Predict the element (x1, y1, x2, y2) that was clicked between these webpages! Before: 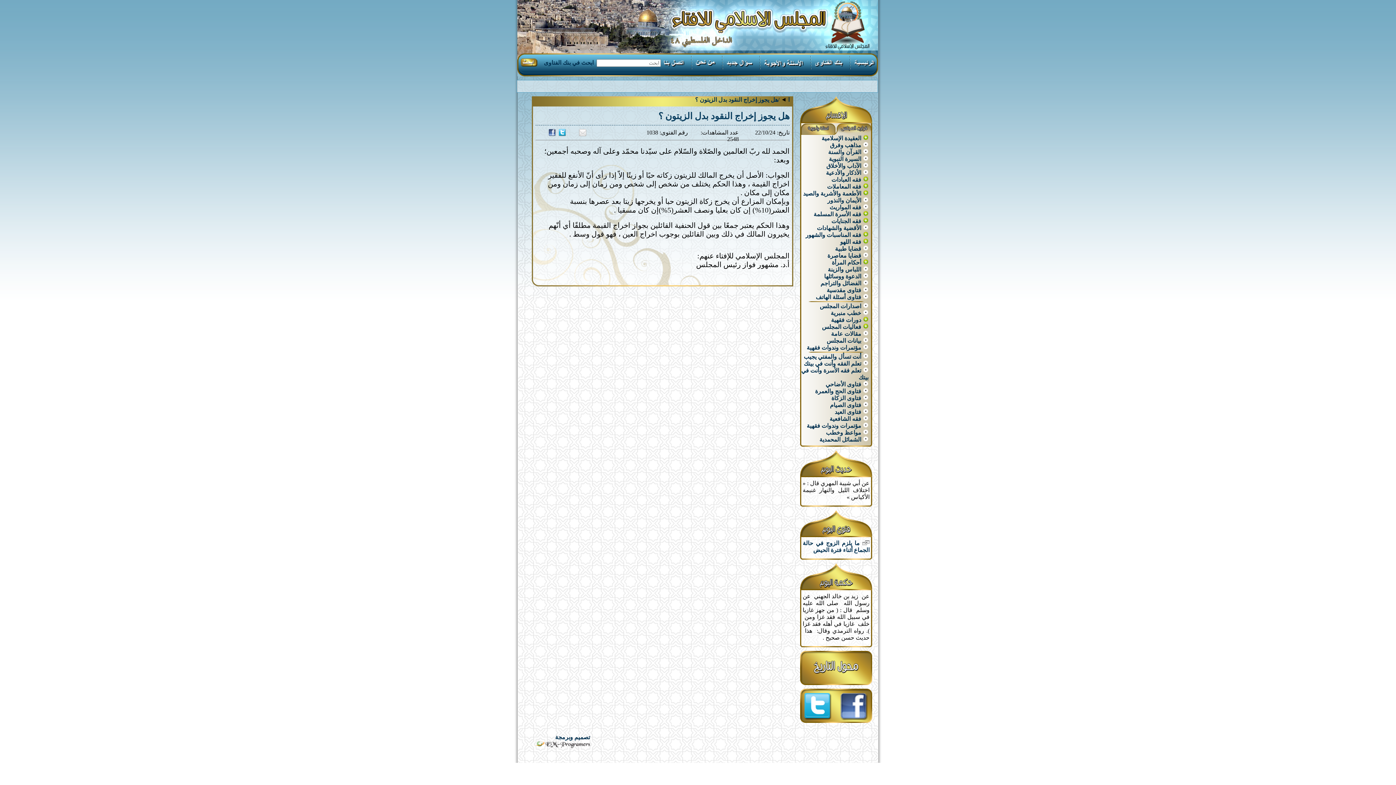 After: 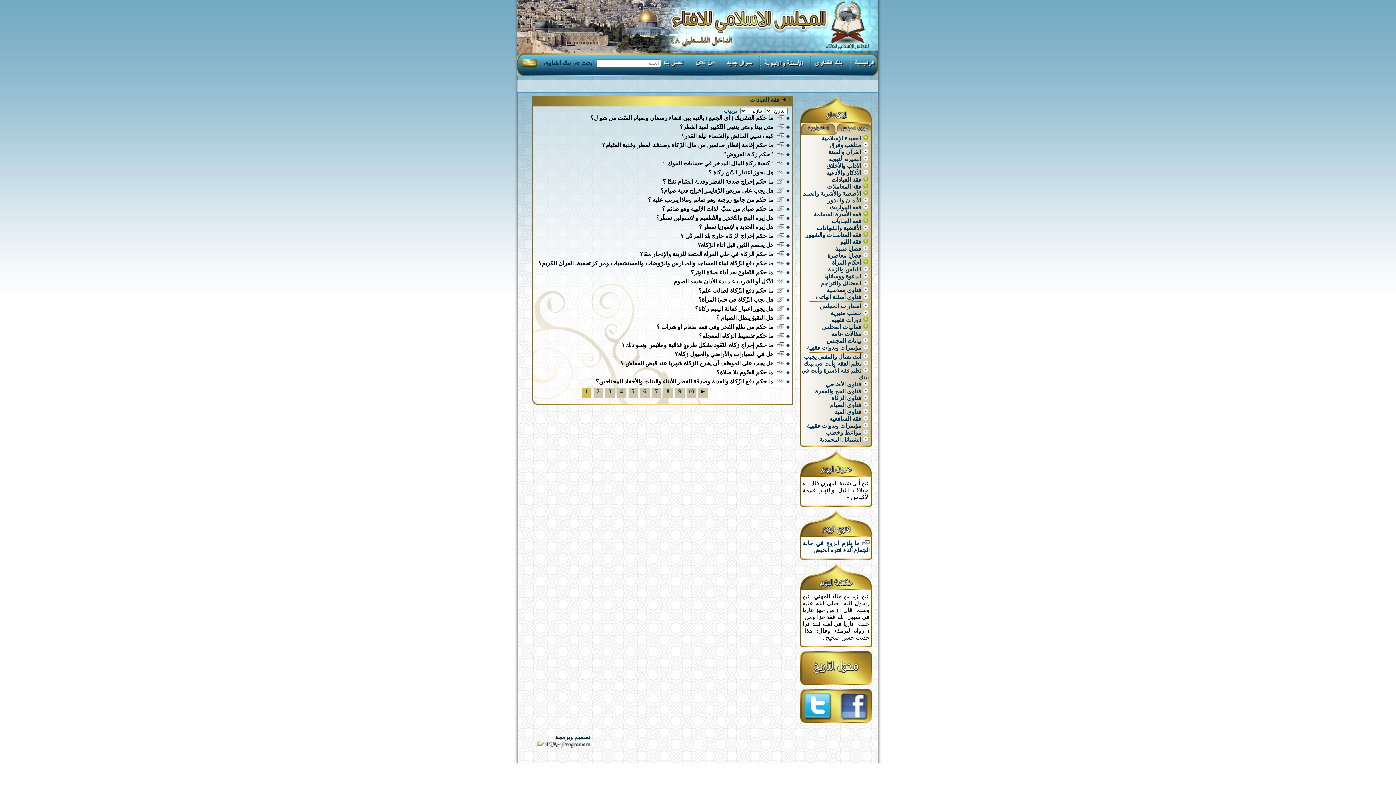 Action: bbox: (831, 176, 861, 182) label: فقه العبادات